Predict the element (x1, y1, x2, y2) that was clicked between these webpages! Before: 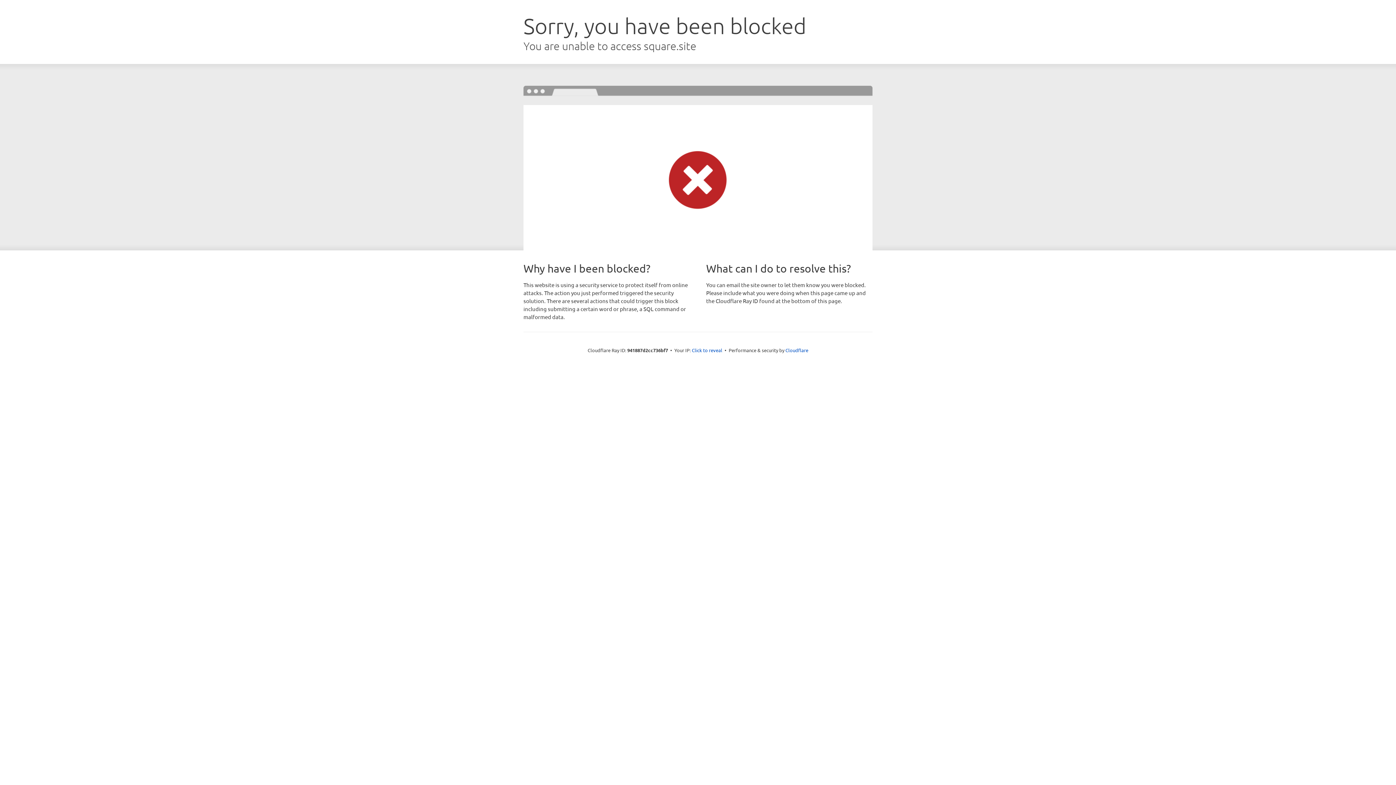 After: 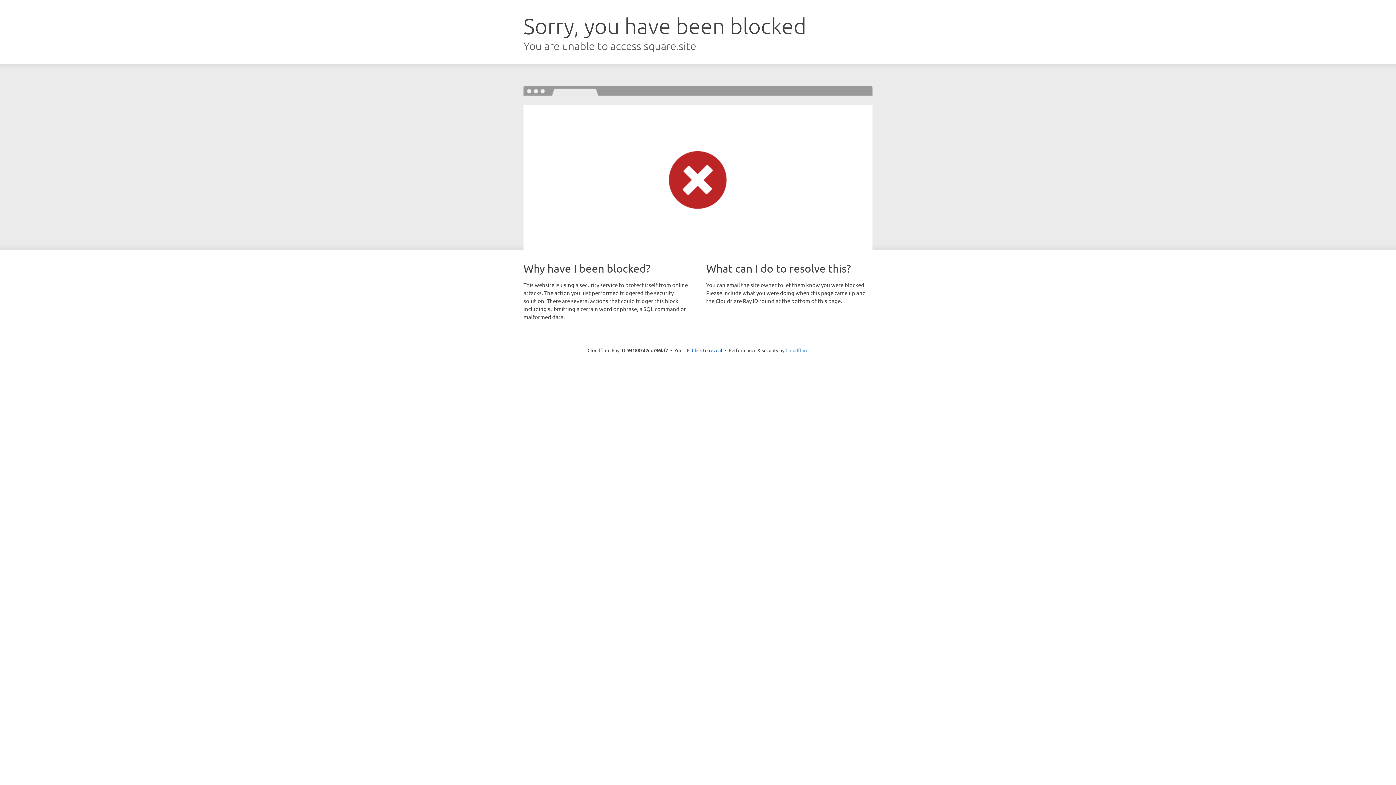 Action: label: Cloudflare bbox: (785, 347, 808, 353)